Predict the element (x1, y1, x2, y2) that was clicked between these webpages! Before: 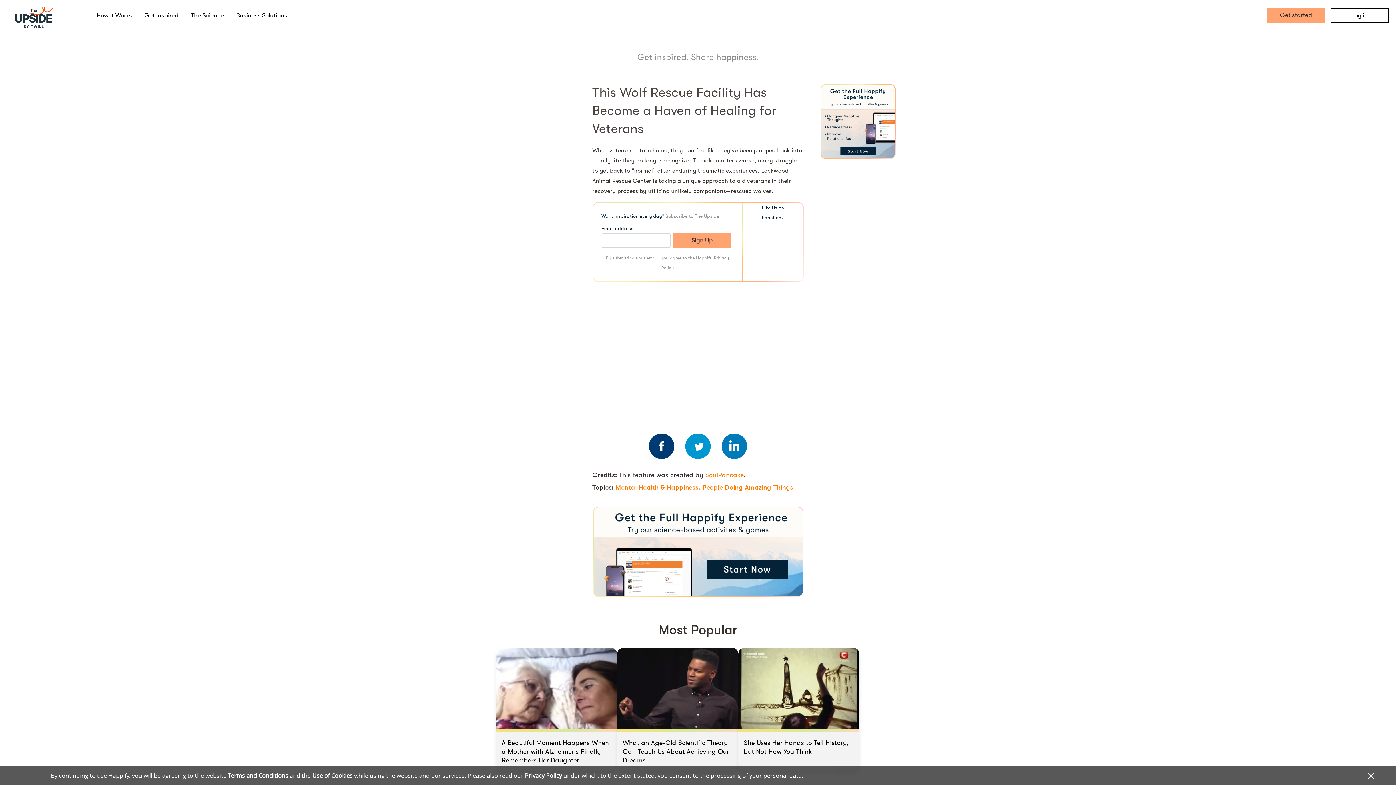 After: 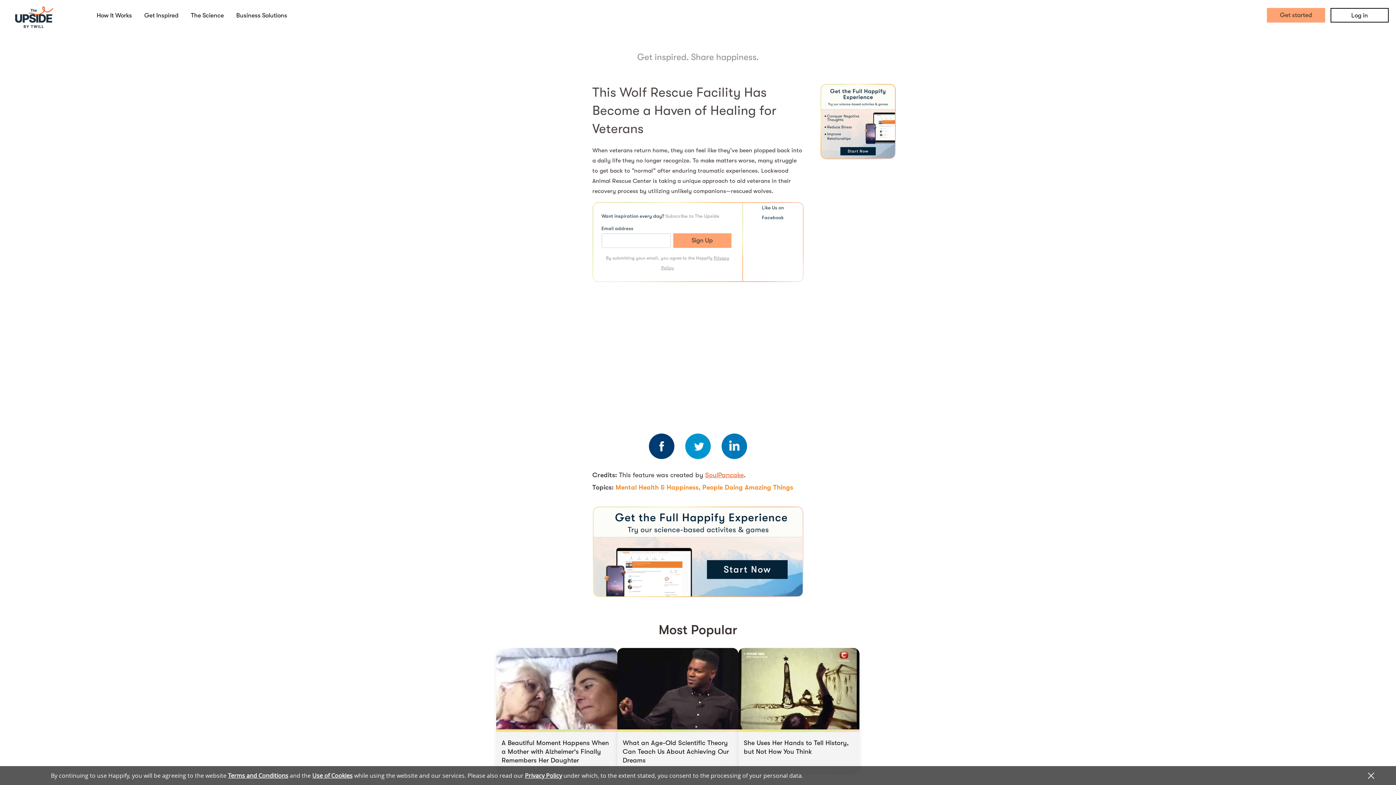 Action: bbox: (705, 471, 743, 478) label: SoulPancake